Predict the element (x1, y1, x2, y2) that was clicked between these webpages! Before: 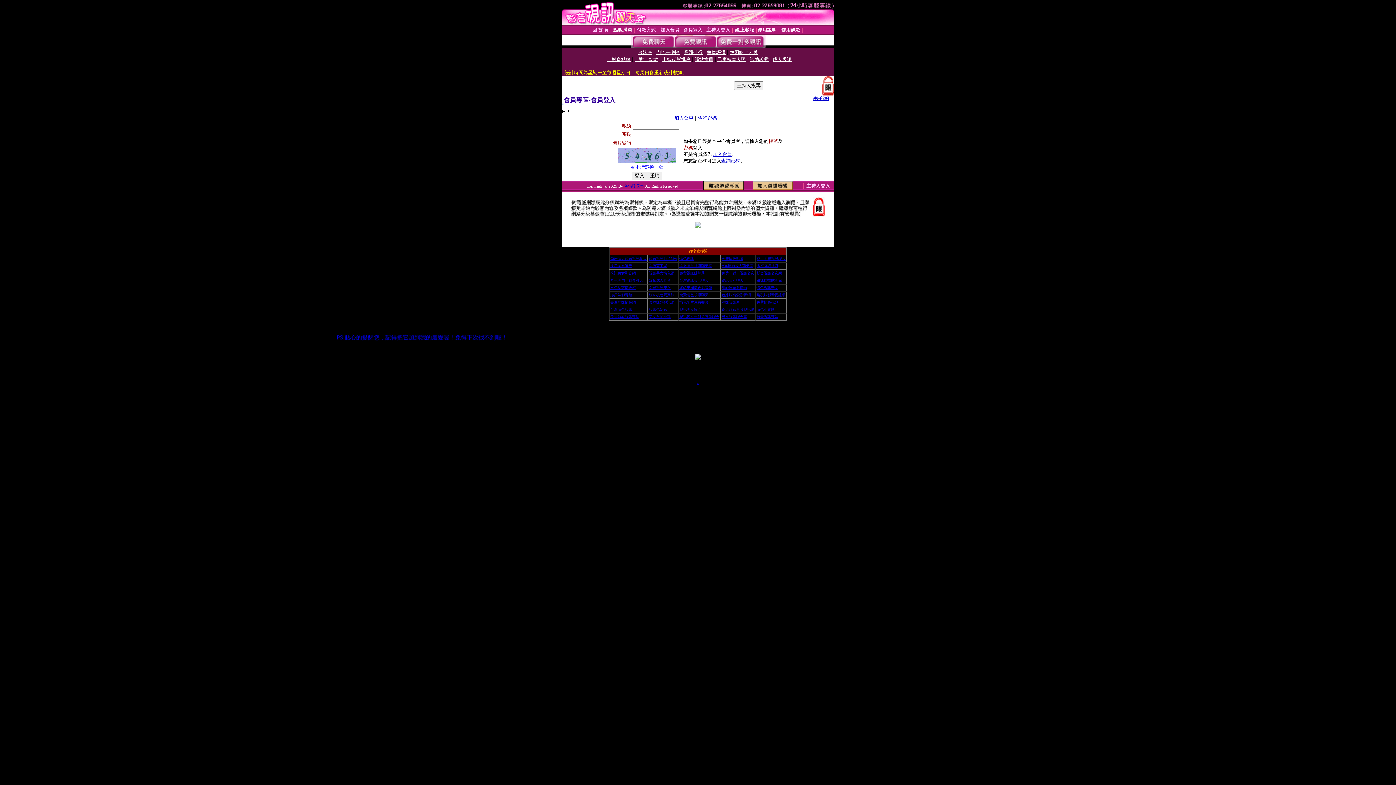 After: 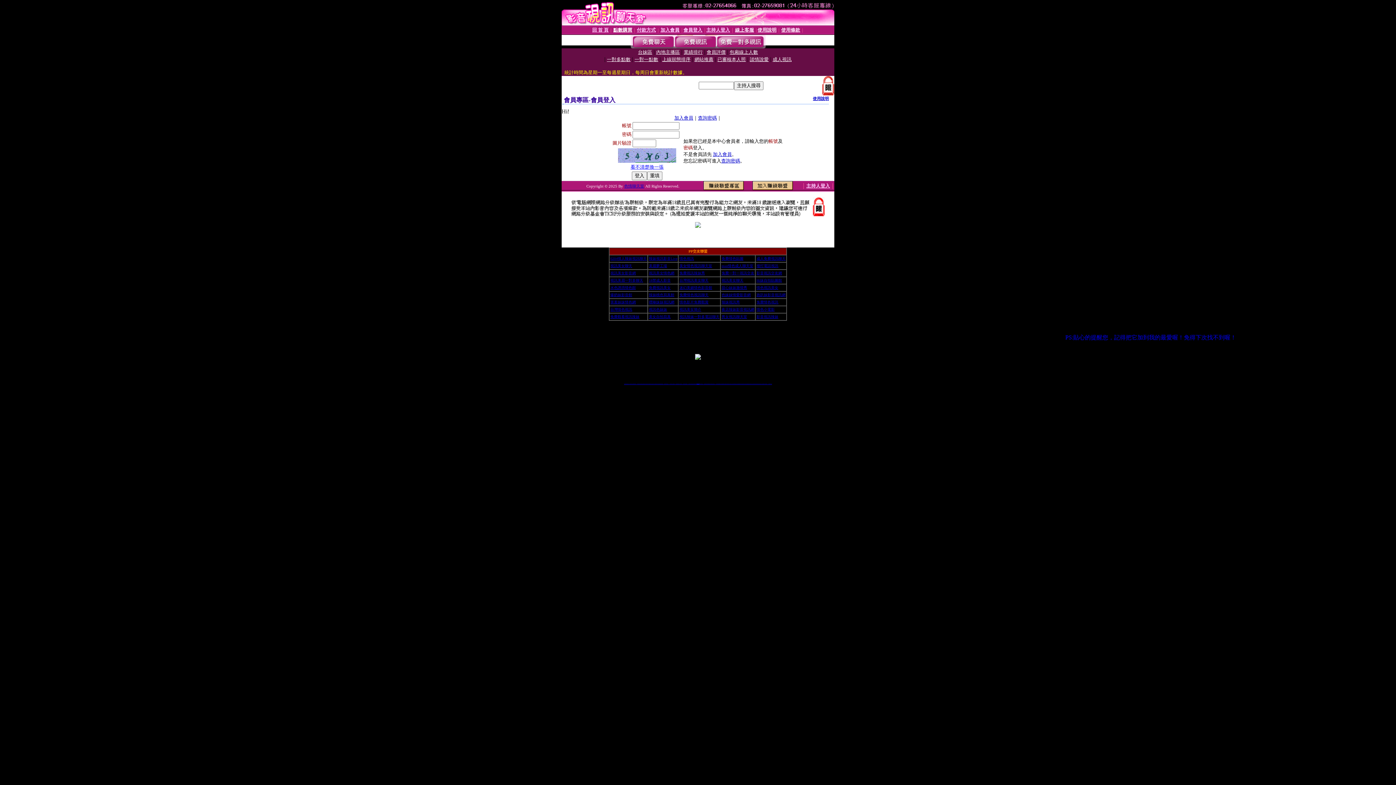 Action: label: 色妹妹情愛影音網 bbox: (721, 293, 750, 297)